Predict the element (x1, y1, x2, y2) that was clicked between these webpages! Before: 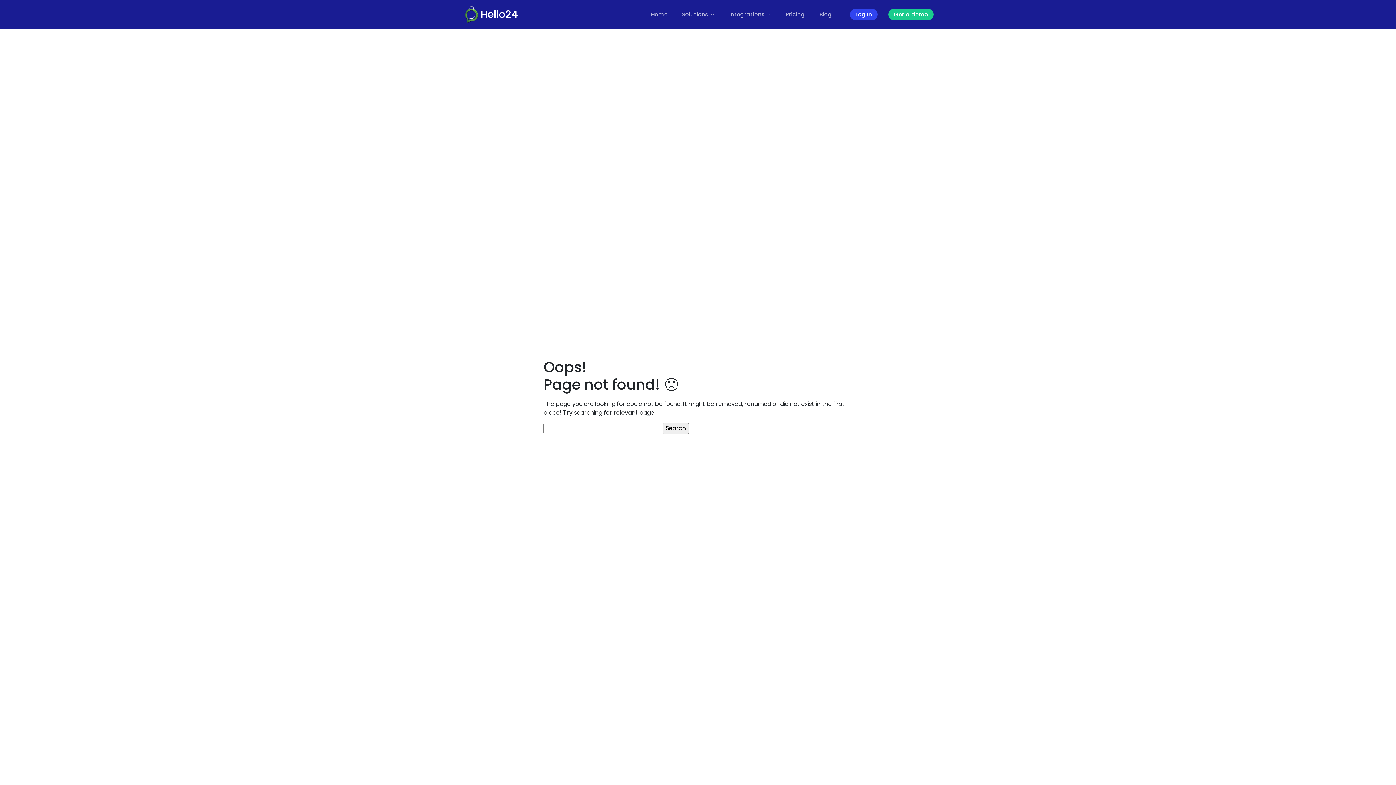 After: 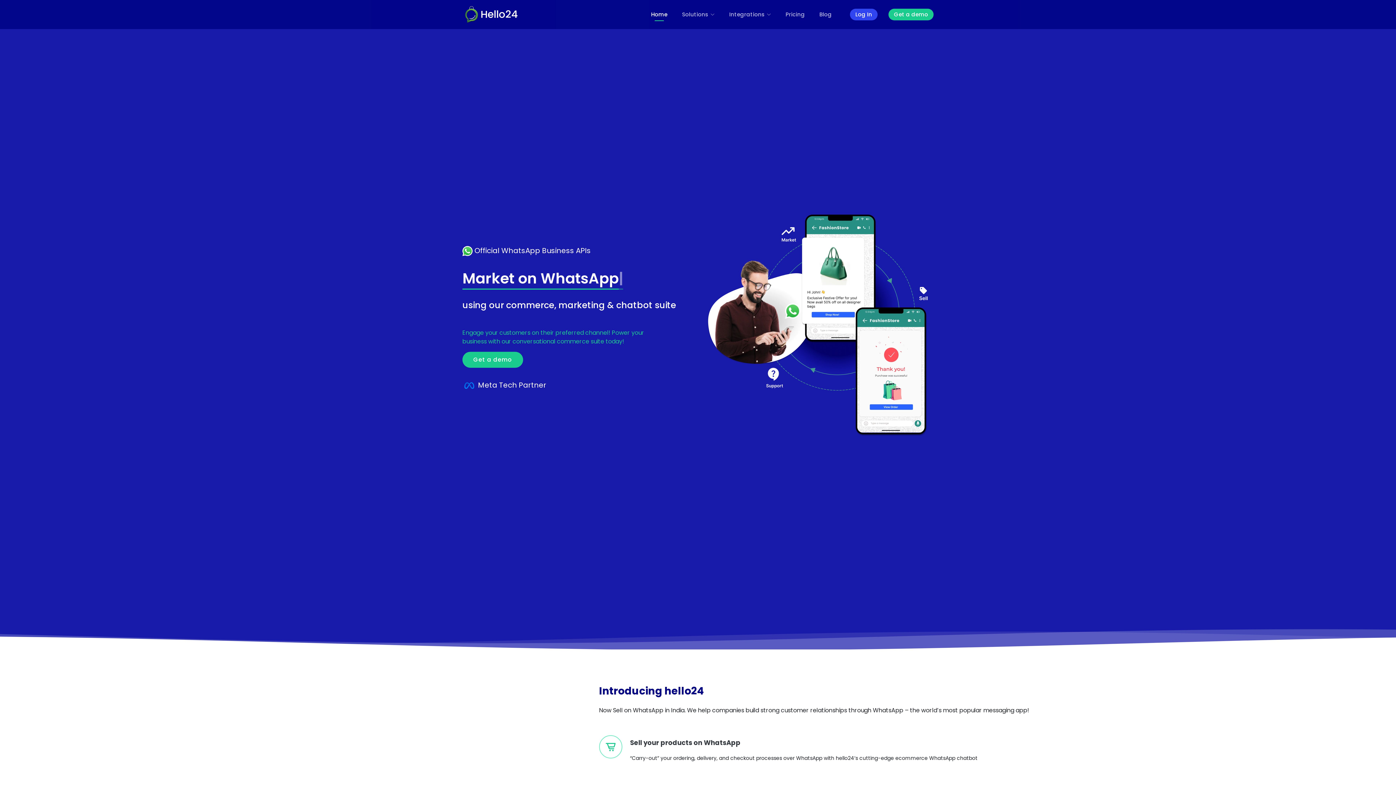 Action: label: Hello24 bbox: (480, 7, 517, 21)